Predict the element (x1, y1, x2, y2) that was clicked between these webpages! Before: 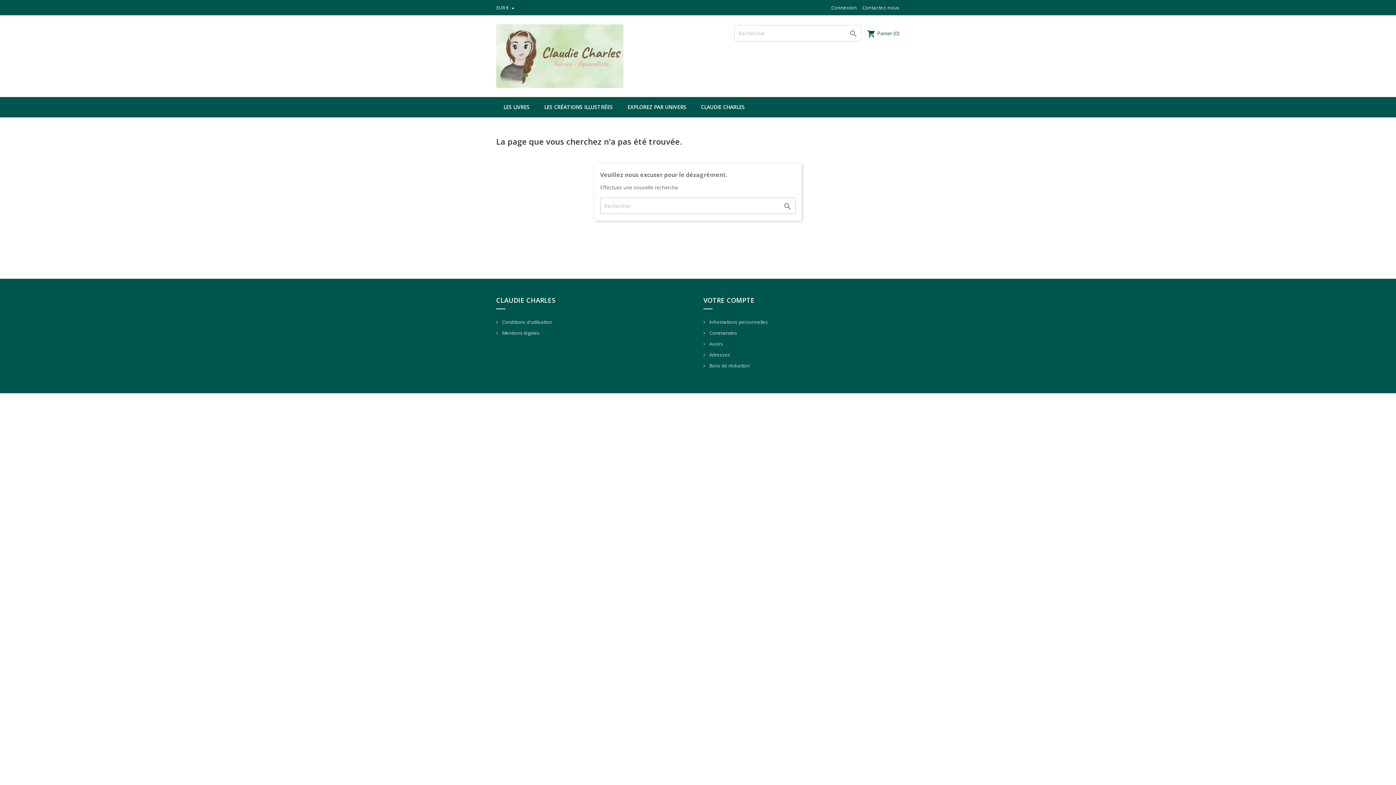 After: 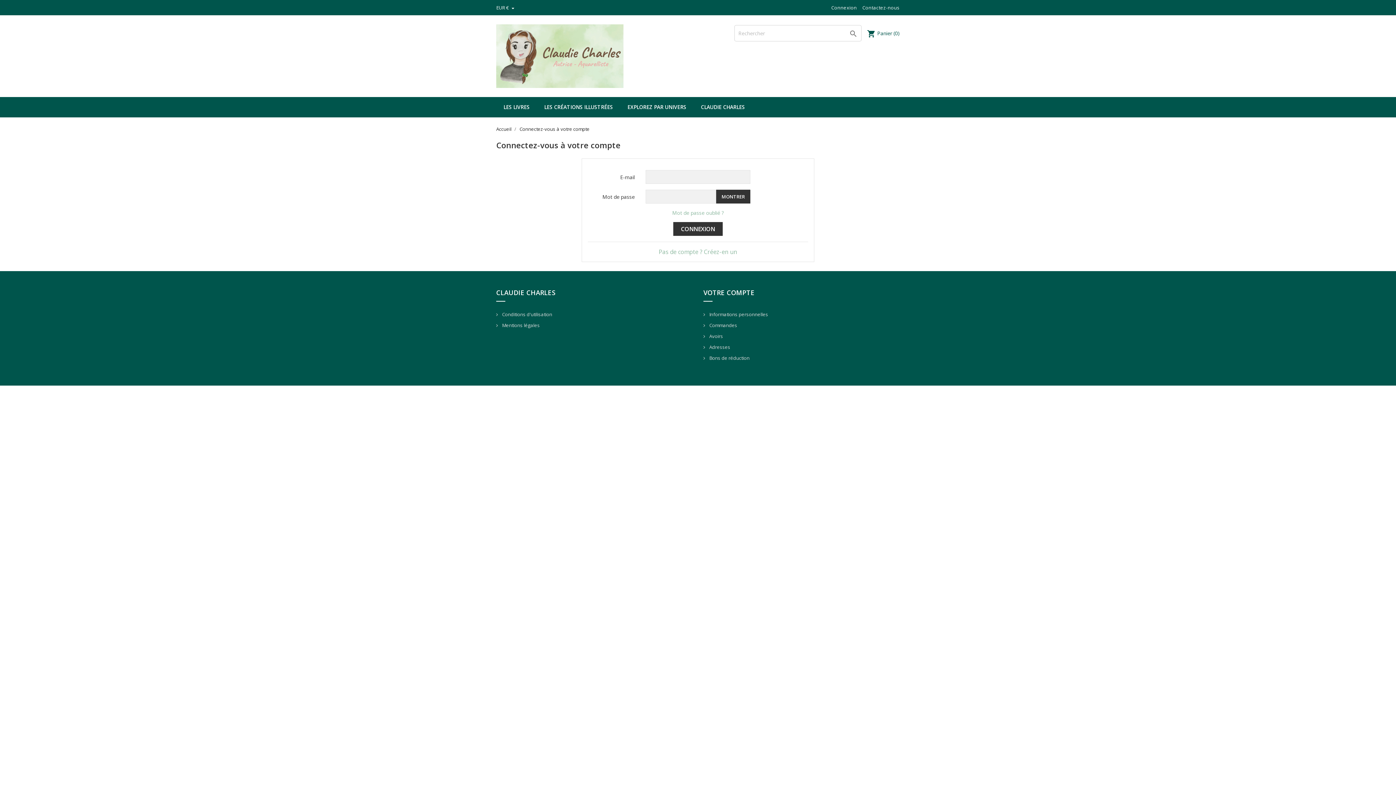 Action: bbox: (703, 329, 737, 336) label:  Commandes